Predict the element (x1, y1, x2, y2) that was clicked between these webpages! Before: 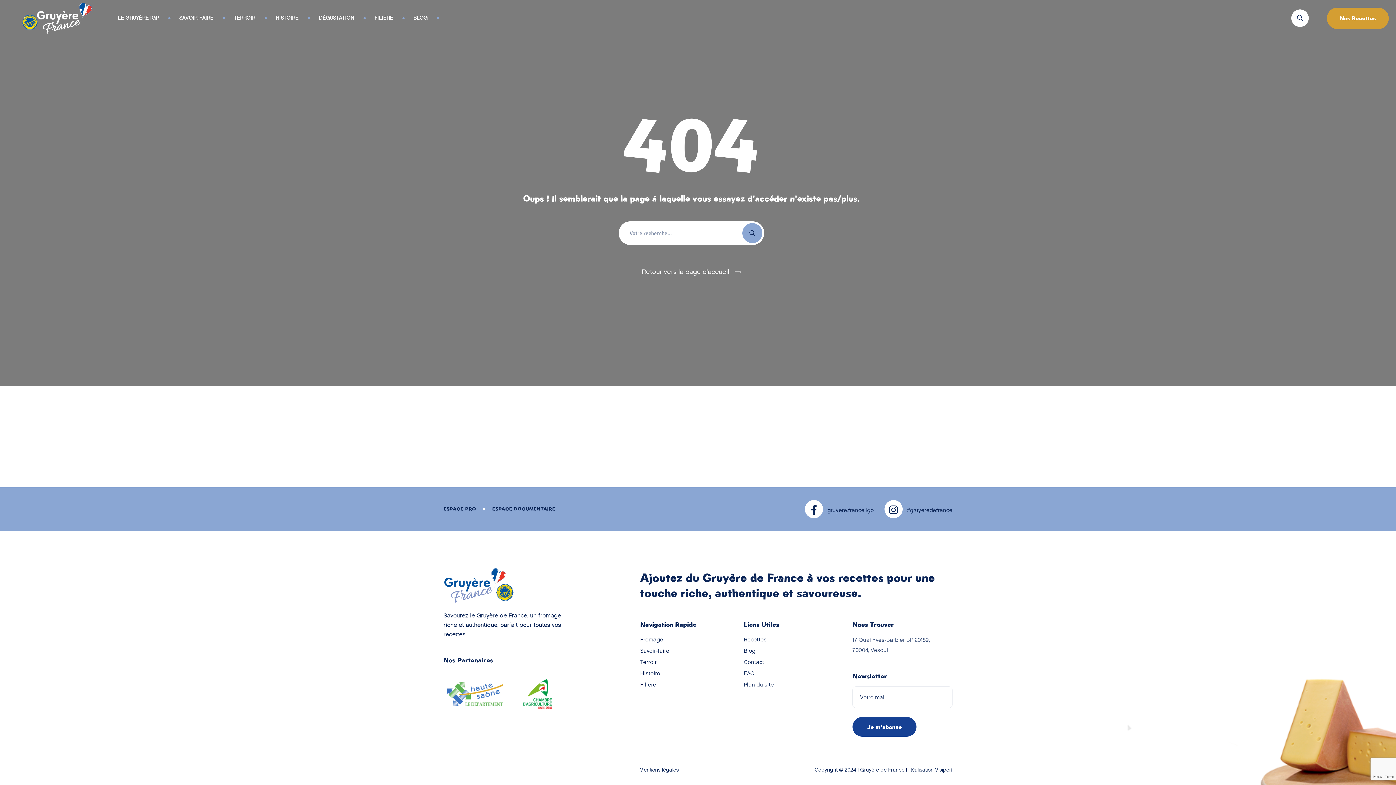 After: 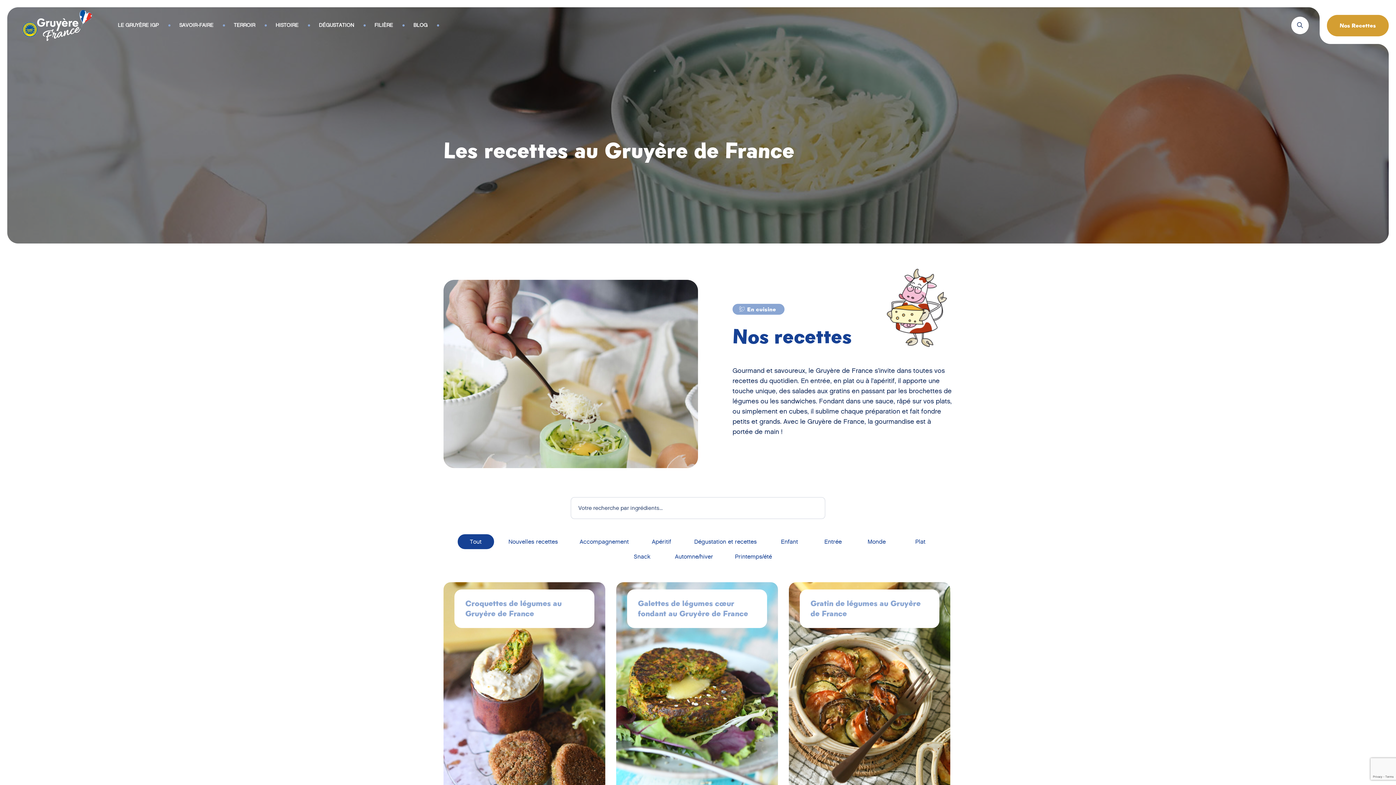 Action: label: Nos Recettes bbox: (1327, 7, 1389, 28)